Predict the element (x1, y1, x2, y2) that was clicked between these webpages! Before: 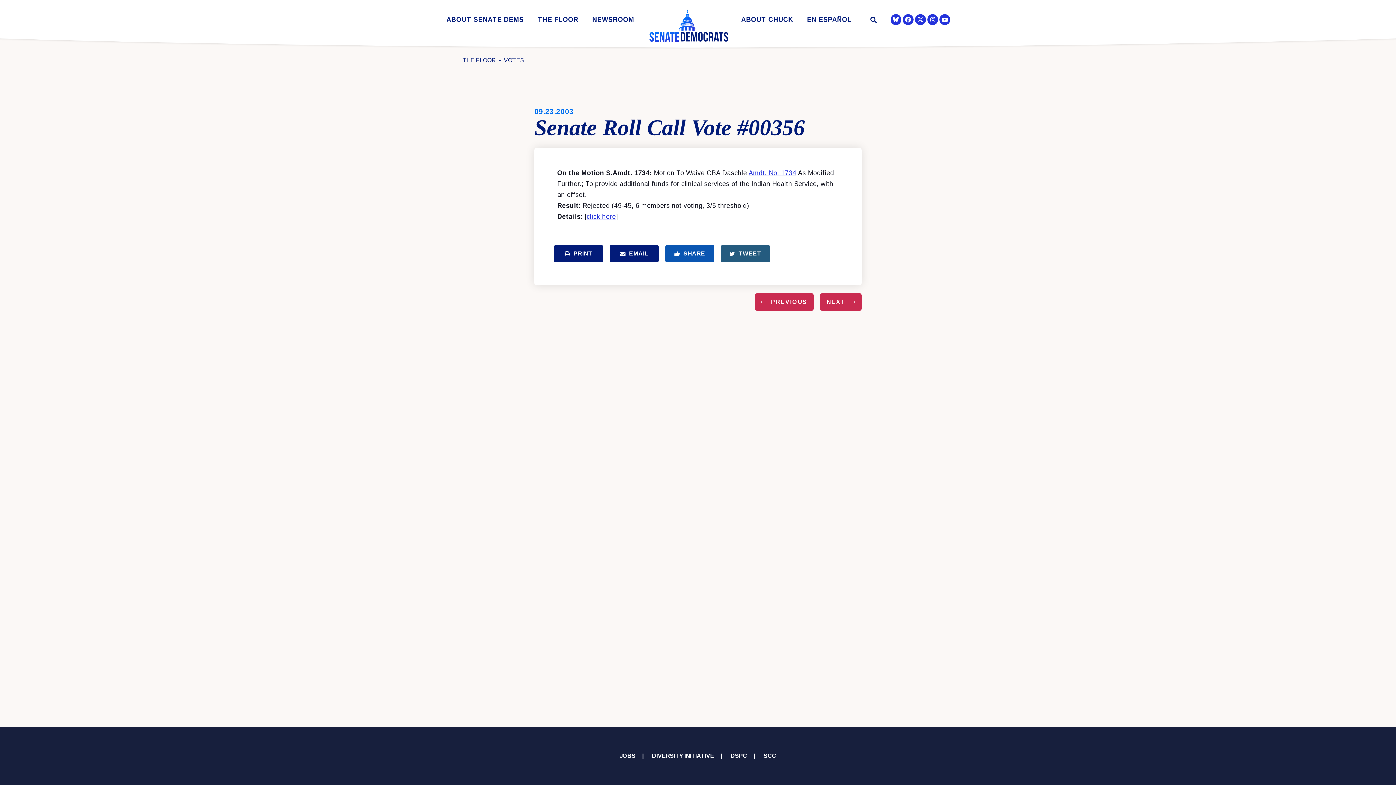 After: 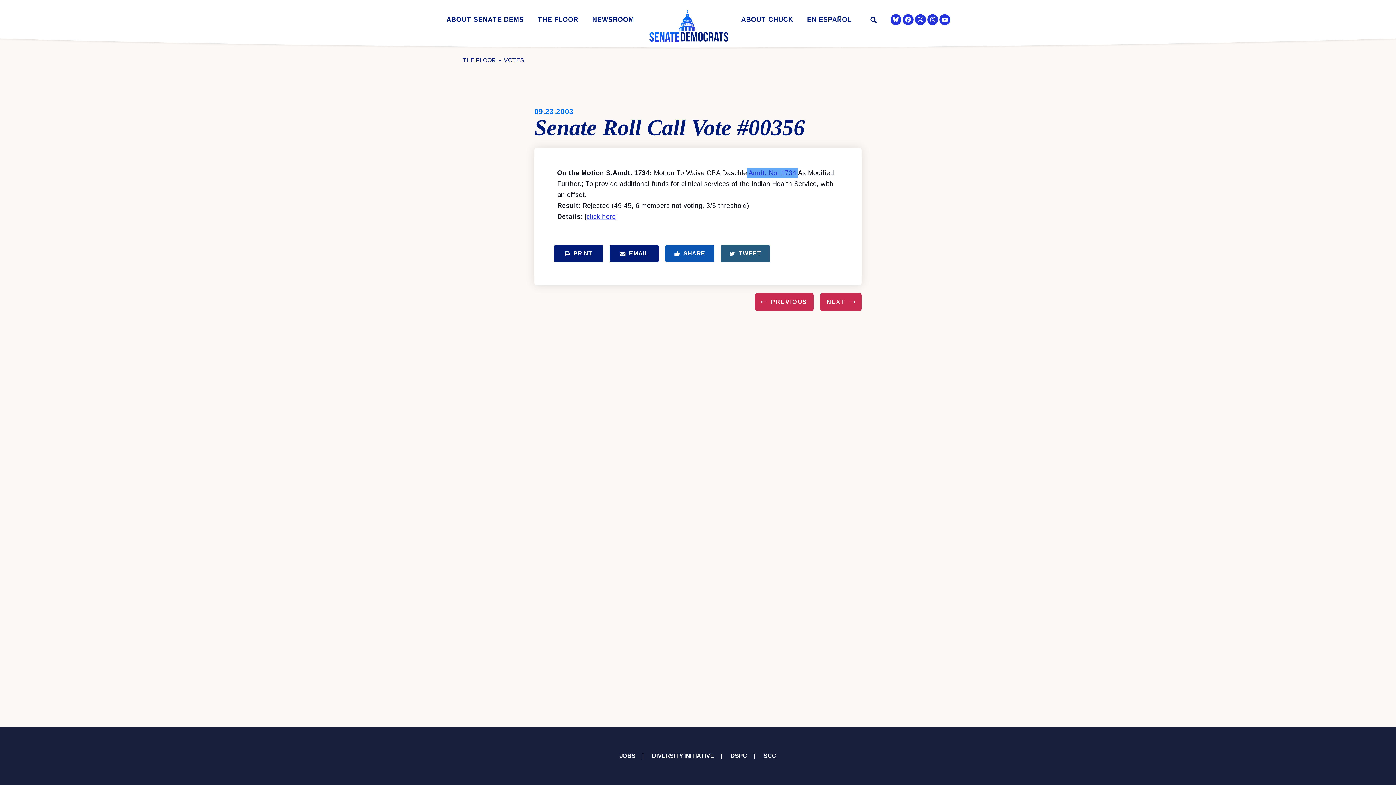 Action: label: Amdt. No. 1734 bbox: (748, 169, 796, 176)